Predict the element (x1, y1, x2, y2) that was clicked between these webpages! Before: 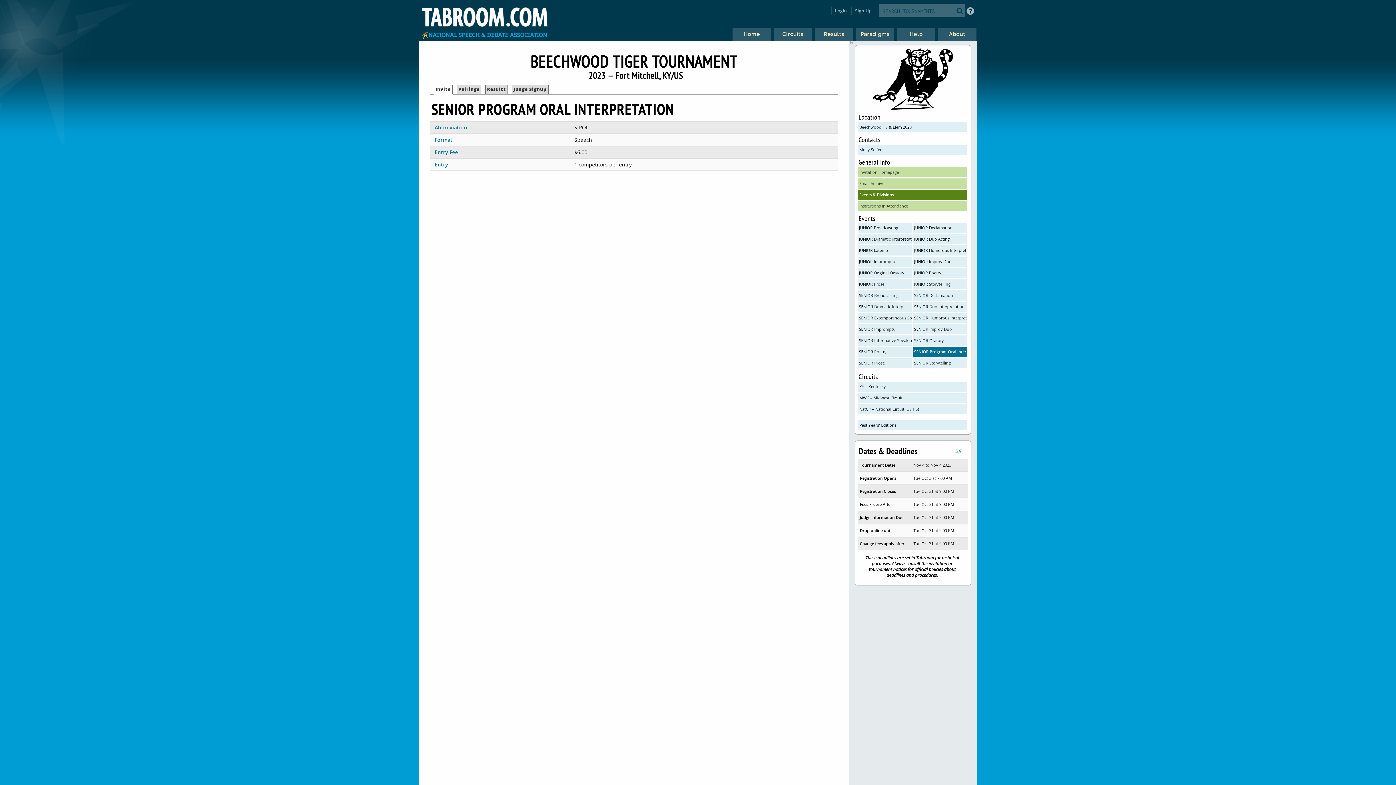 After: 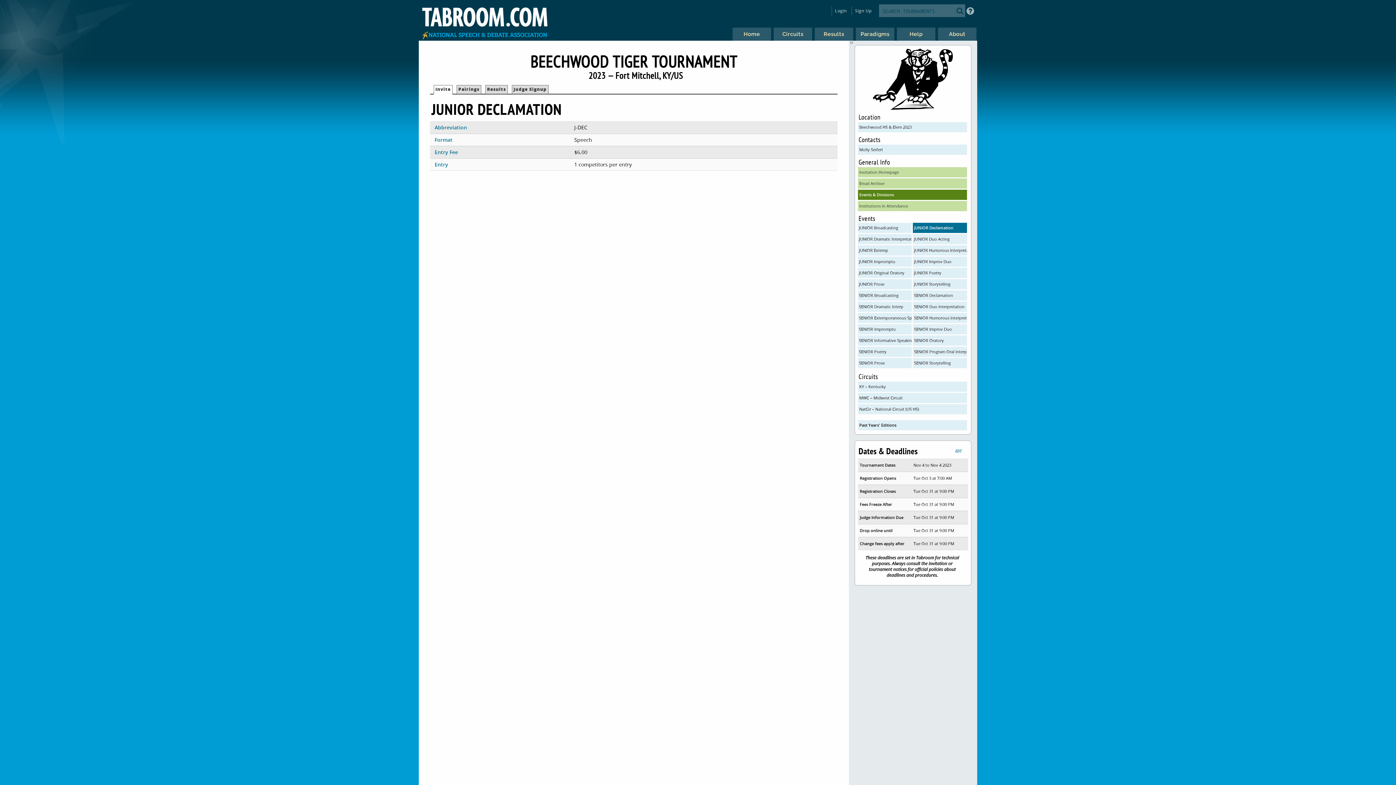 Action: bbox: (913, 223, 967, 233) label: JUNIOR Declamation